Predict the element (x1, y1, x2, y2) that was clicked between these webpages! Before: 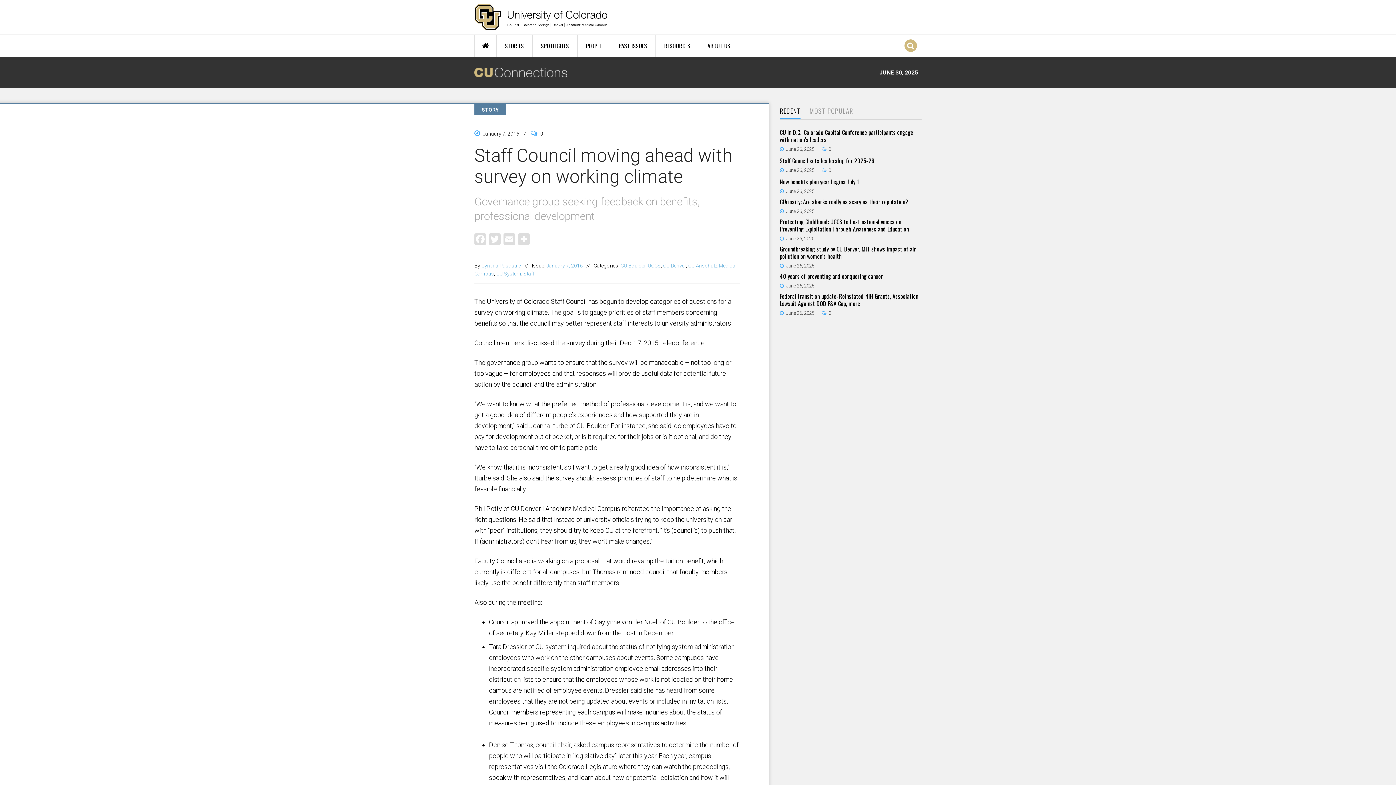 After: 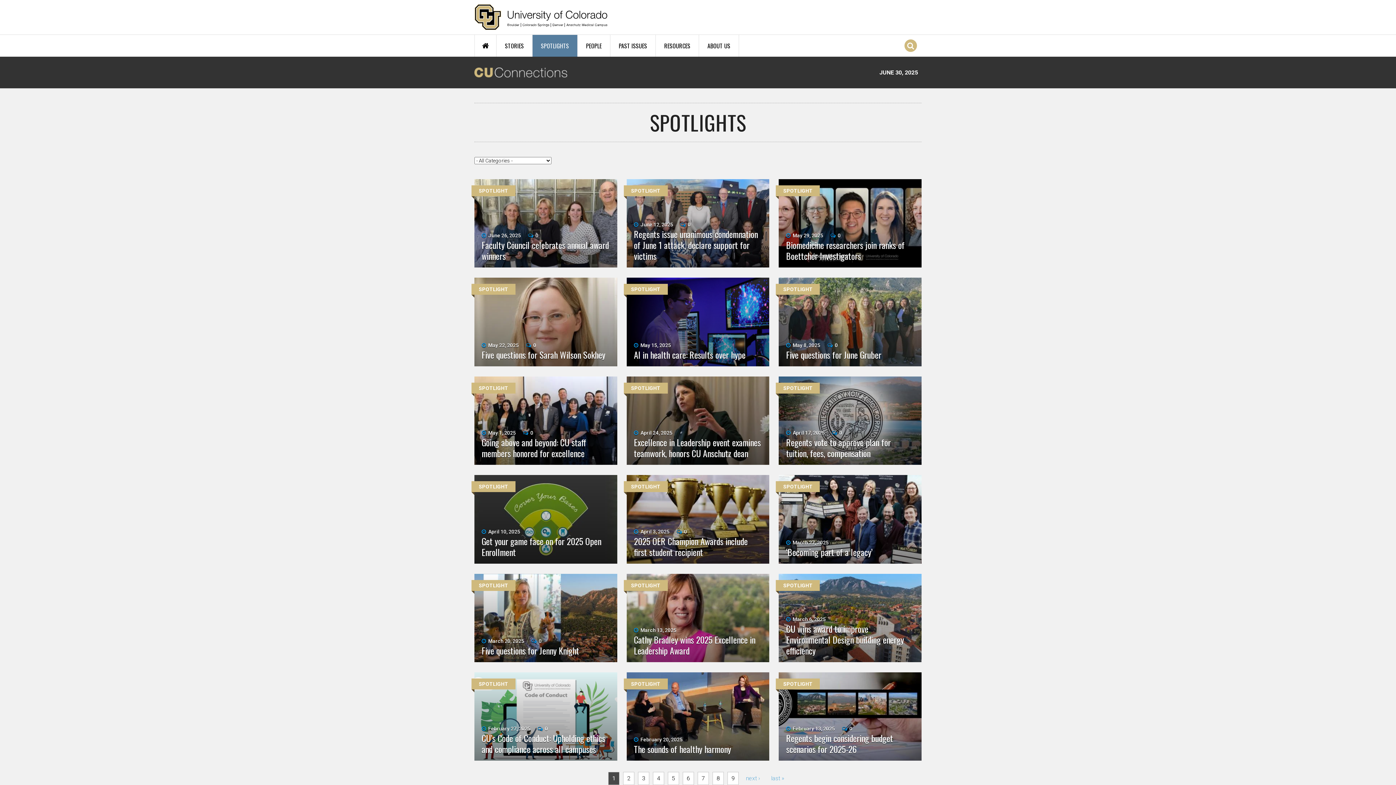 Action: bbox: (532, 34, 577, 56) label: SPOTLIGHTS